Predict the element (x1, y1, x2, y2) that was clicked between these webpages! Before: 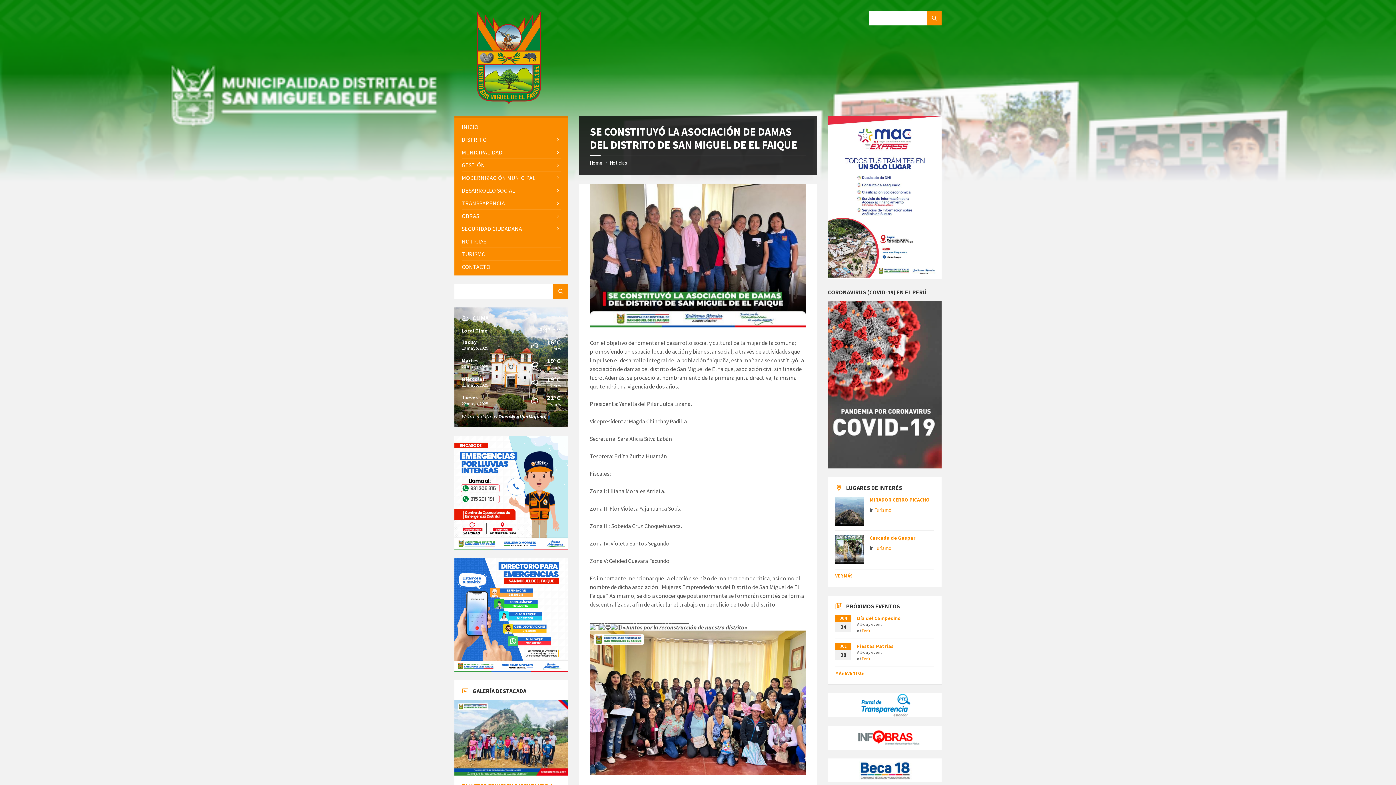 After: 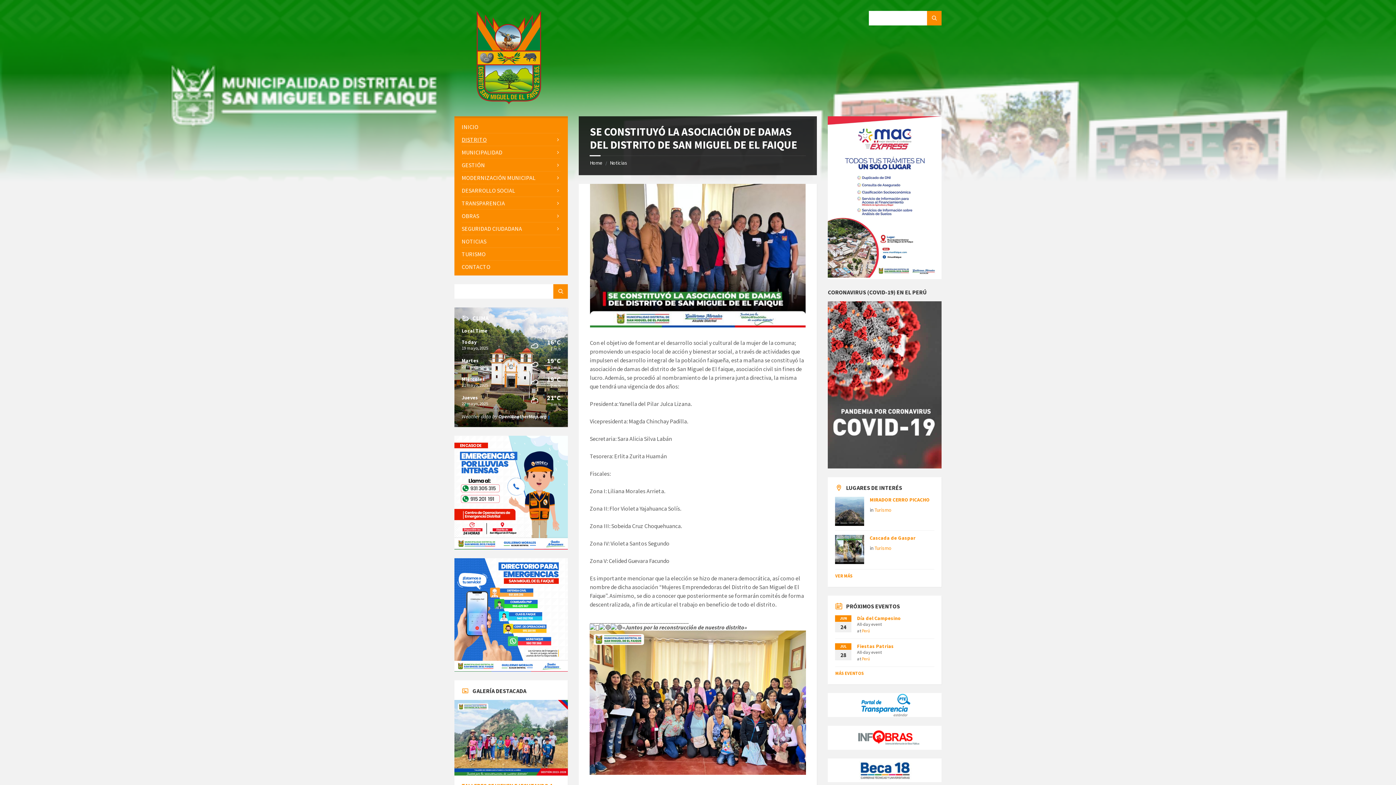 Action: label: DISTRITO bbox: (461, 133, 560, 145)